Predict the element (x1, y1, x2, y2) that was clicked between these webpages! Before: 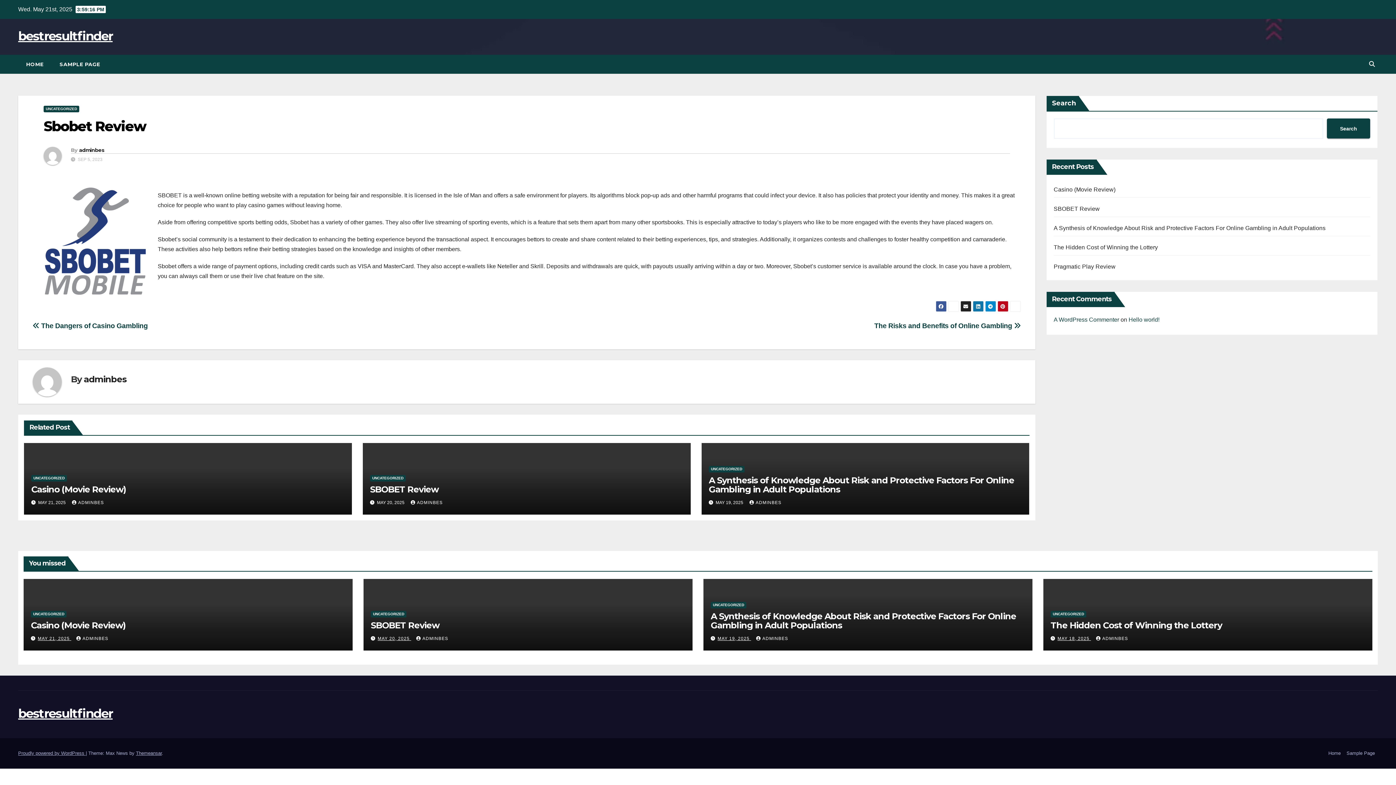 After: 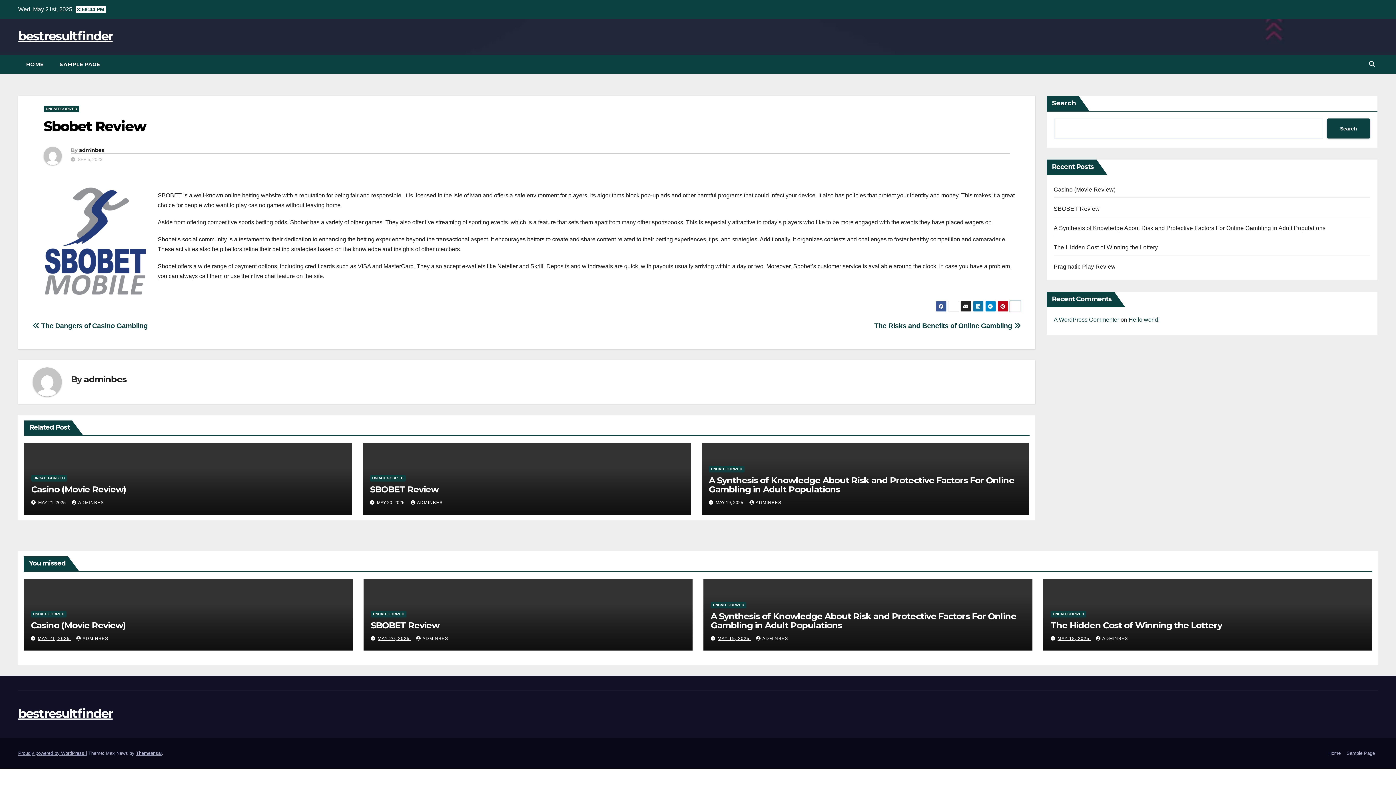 Action: bbox: (1010, 301, 1020, 312)